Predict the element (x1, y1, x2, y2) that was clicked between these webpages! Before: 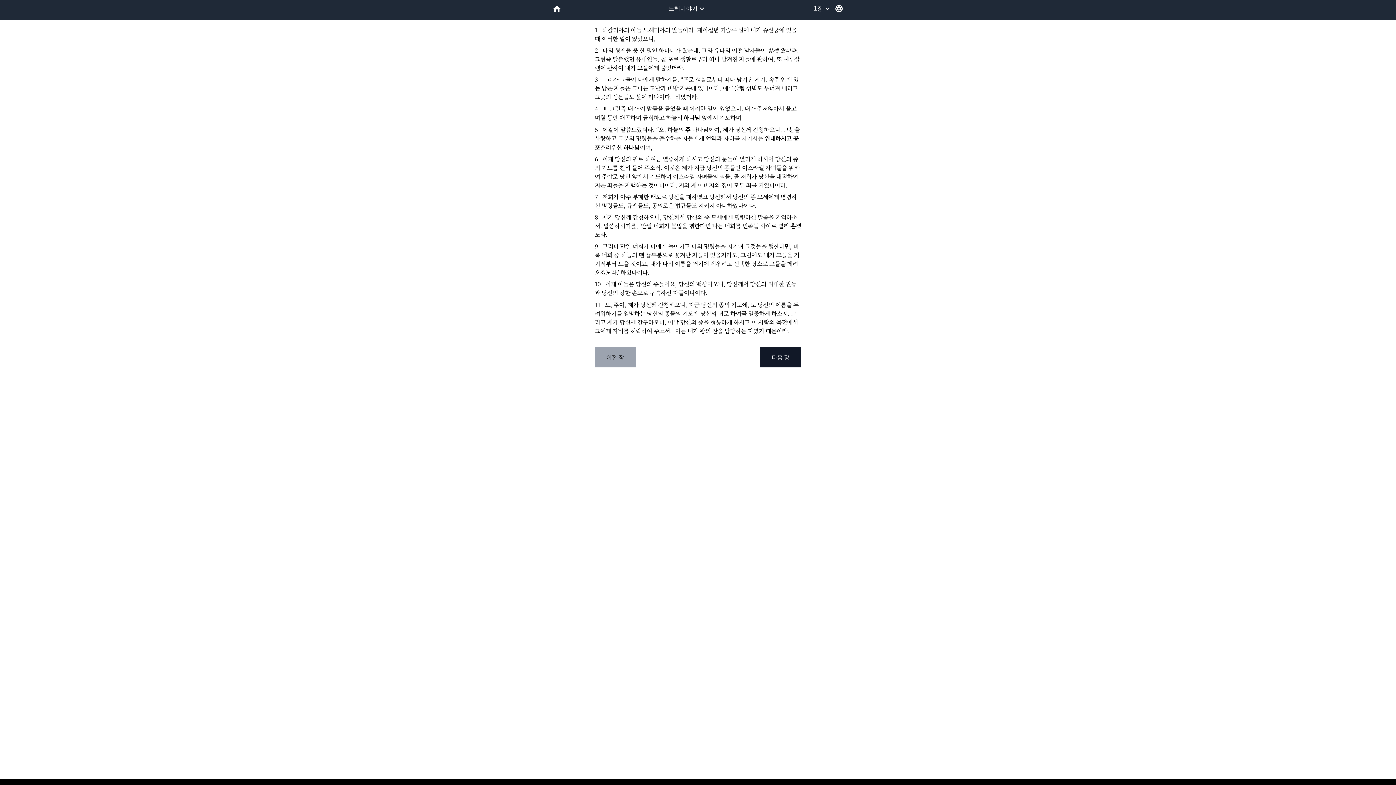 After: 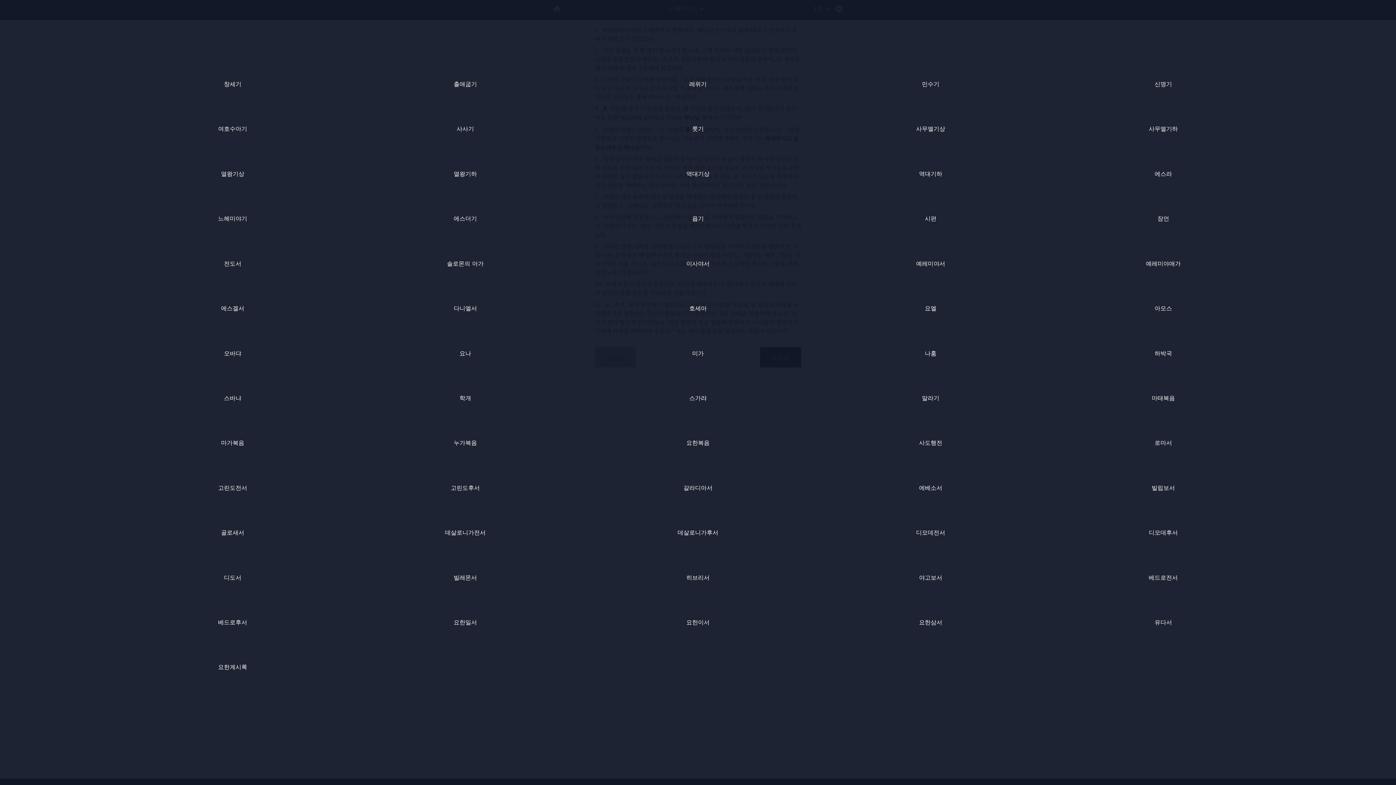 Action: bbox: (668, 4, 706, 15) label: 느헤미야기
expand_more